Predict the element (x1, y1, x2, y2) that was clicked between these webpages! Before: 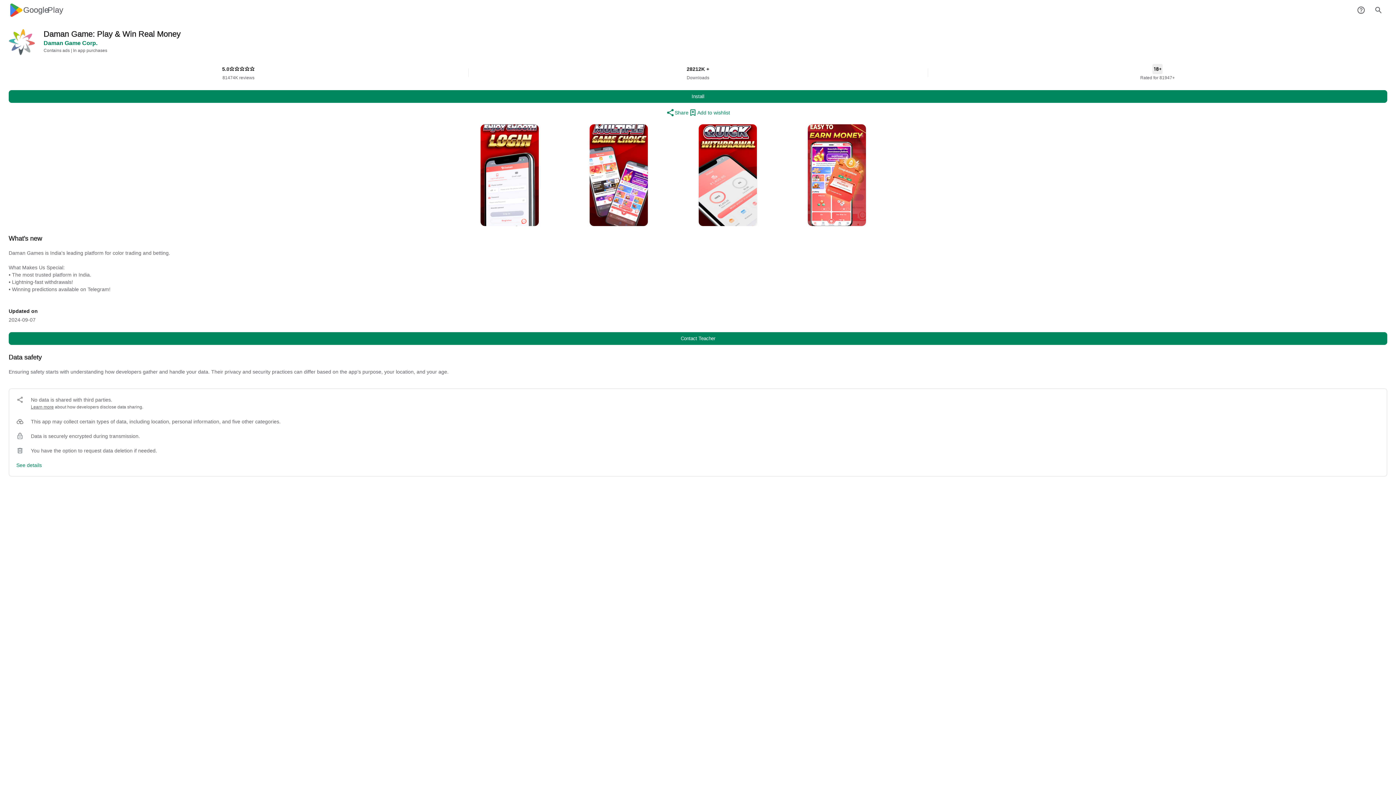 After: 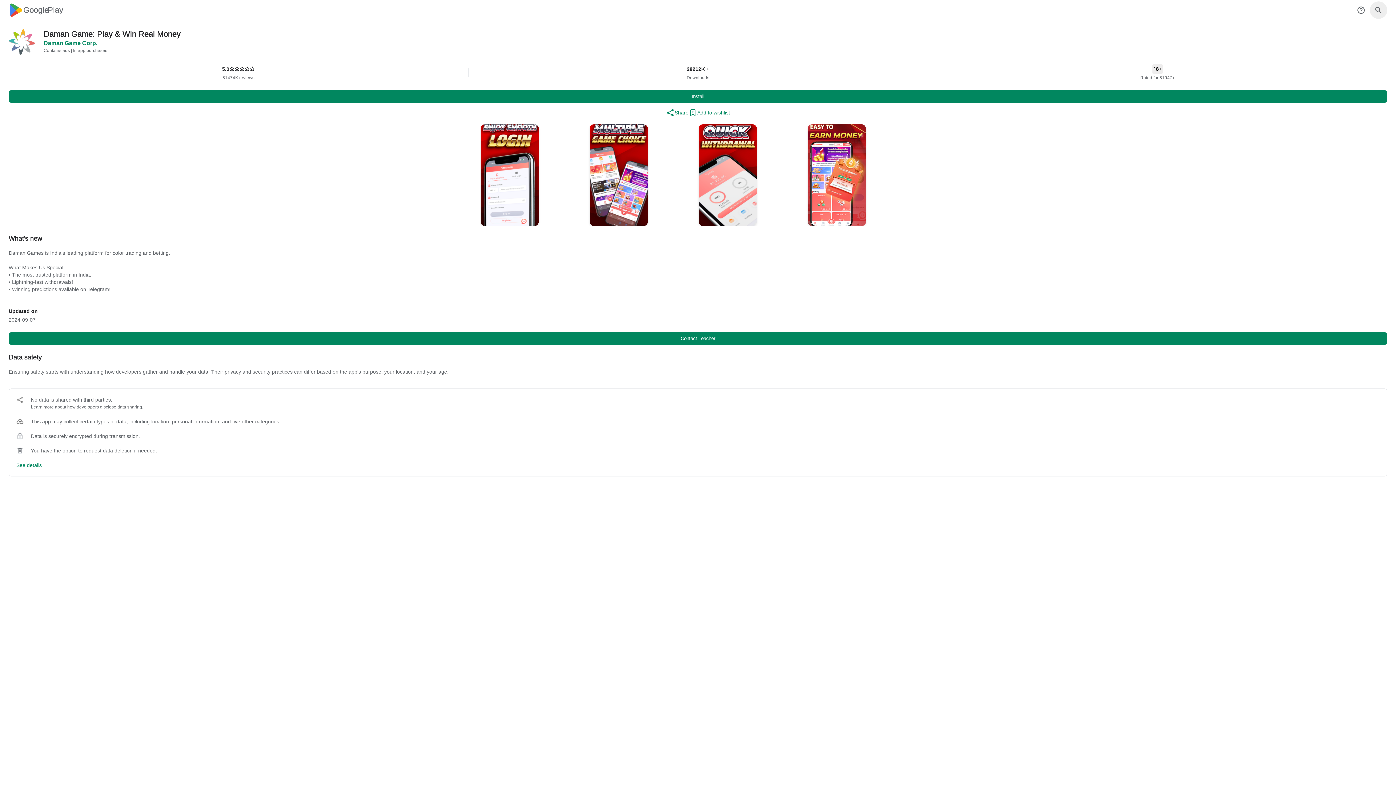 Action: bbox: (1370, 1, 1387, 18)